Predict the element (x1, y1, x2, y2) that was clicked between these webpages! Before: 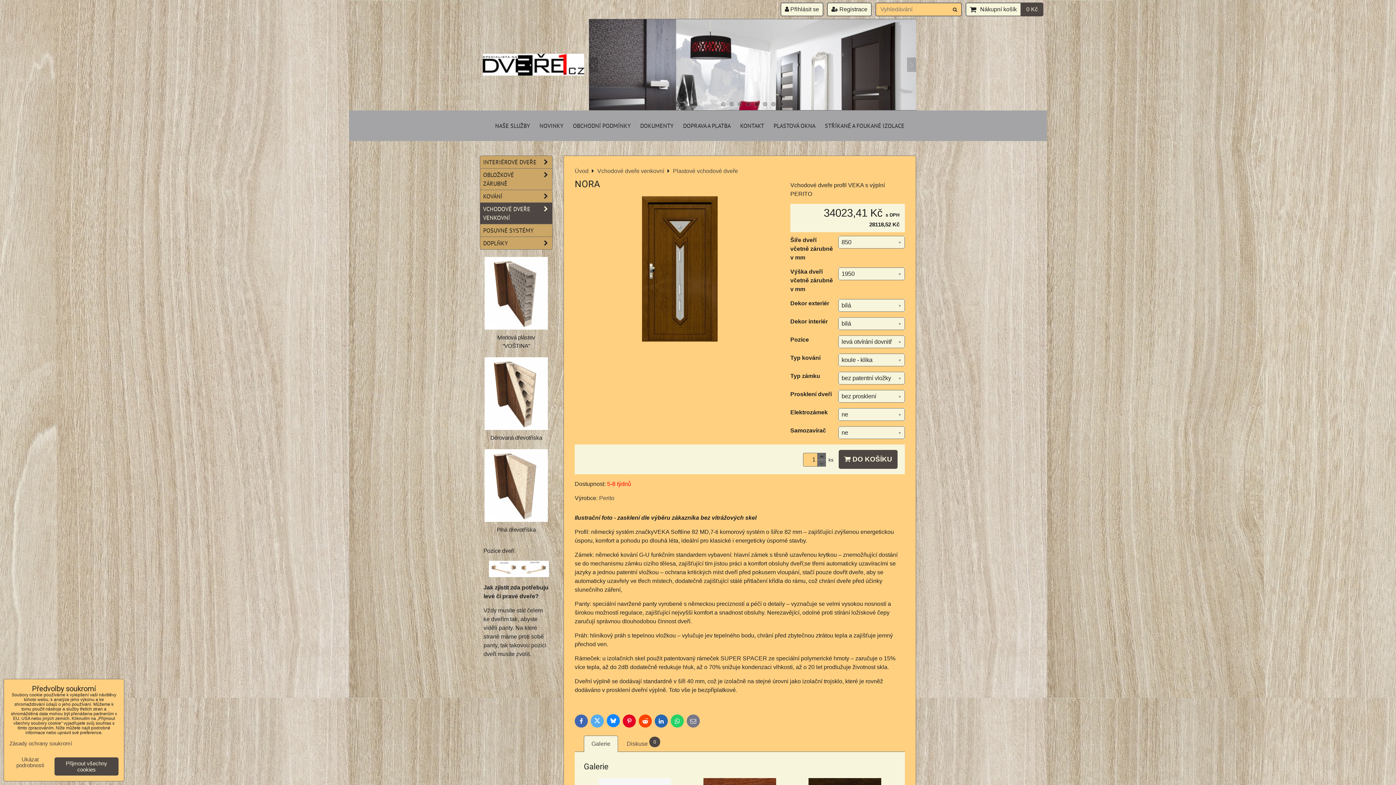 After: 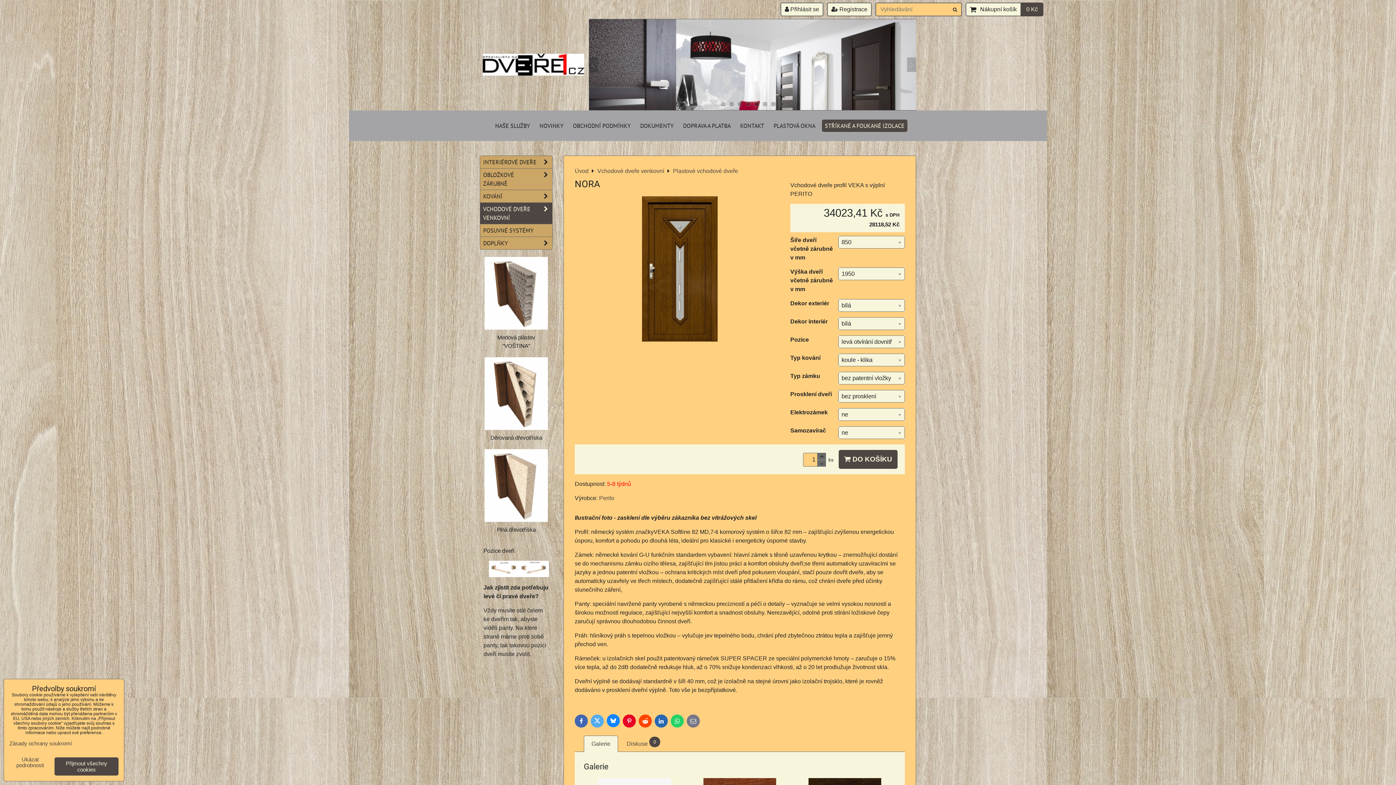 Action: label: STŘÍKANÉ A FOUKANÉ IZOLACE bbox: (822, 119, 907, 132)